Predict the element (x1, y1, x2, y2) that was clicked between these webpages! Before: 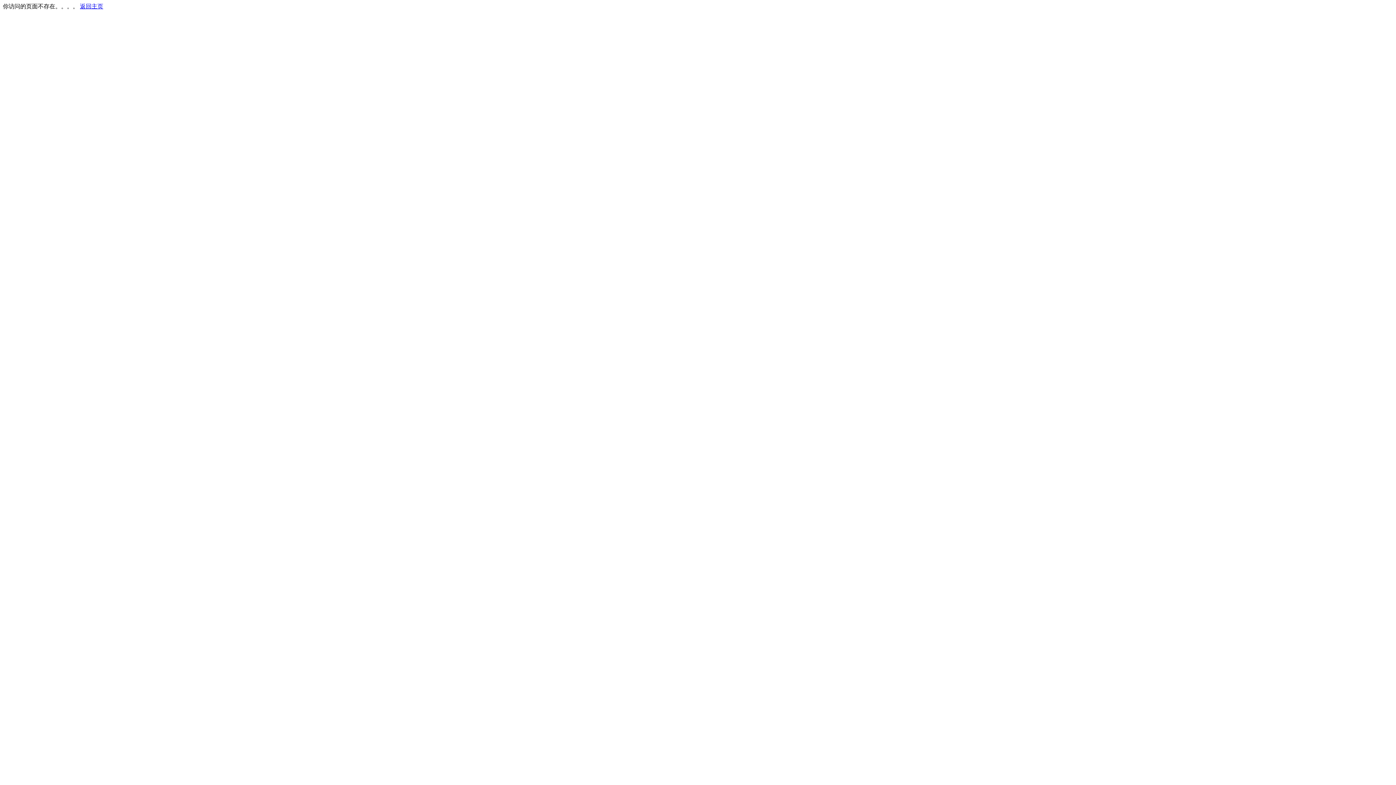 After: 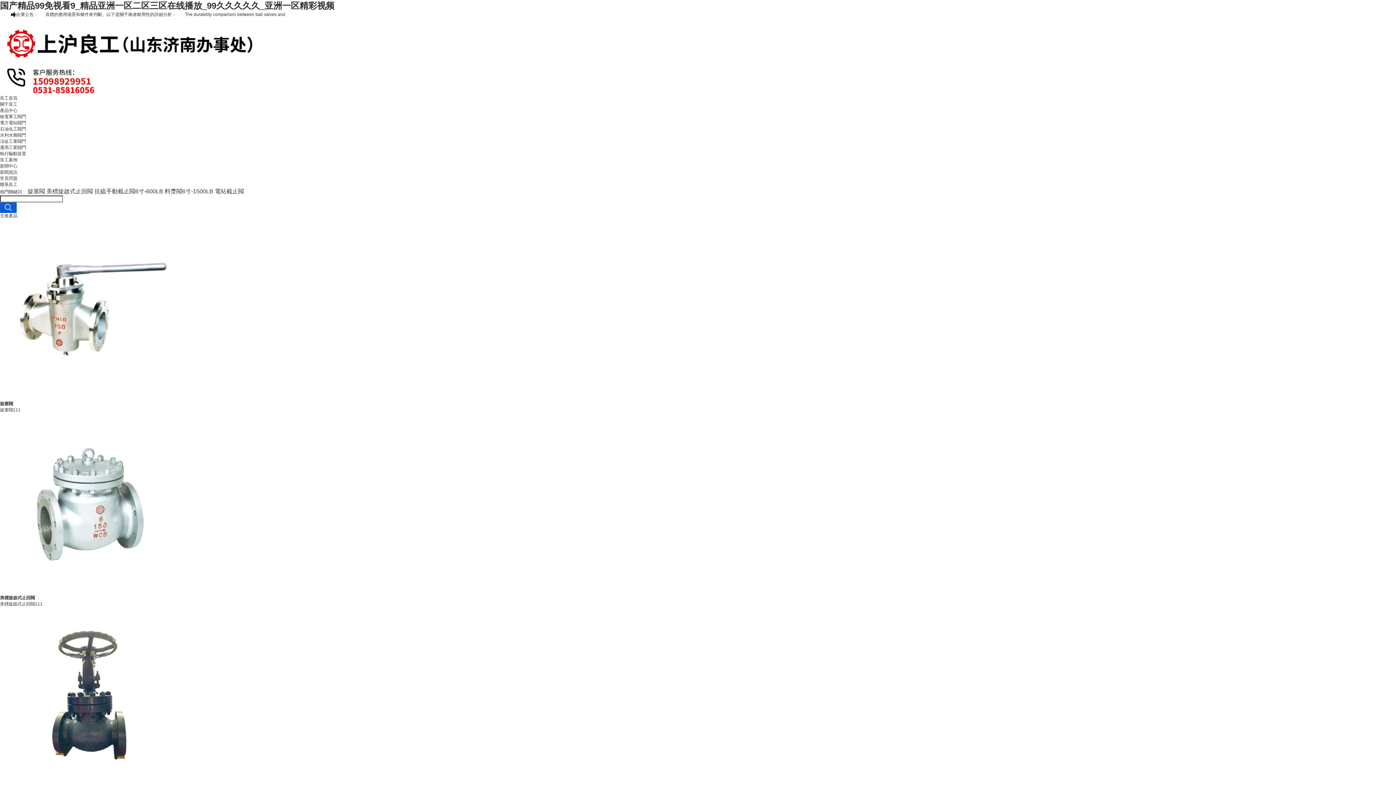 Action: bbox: (80, 3, 103, 9) label: 返回主页